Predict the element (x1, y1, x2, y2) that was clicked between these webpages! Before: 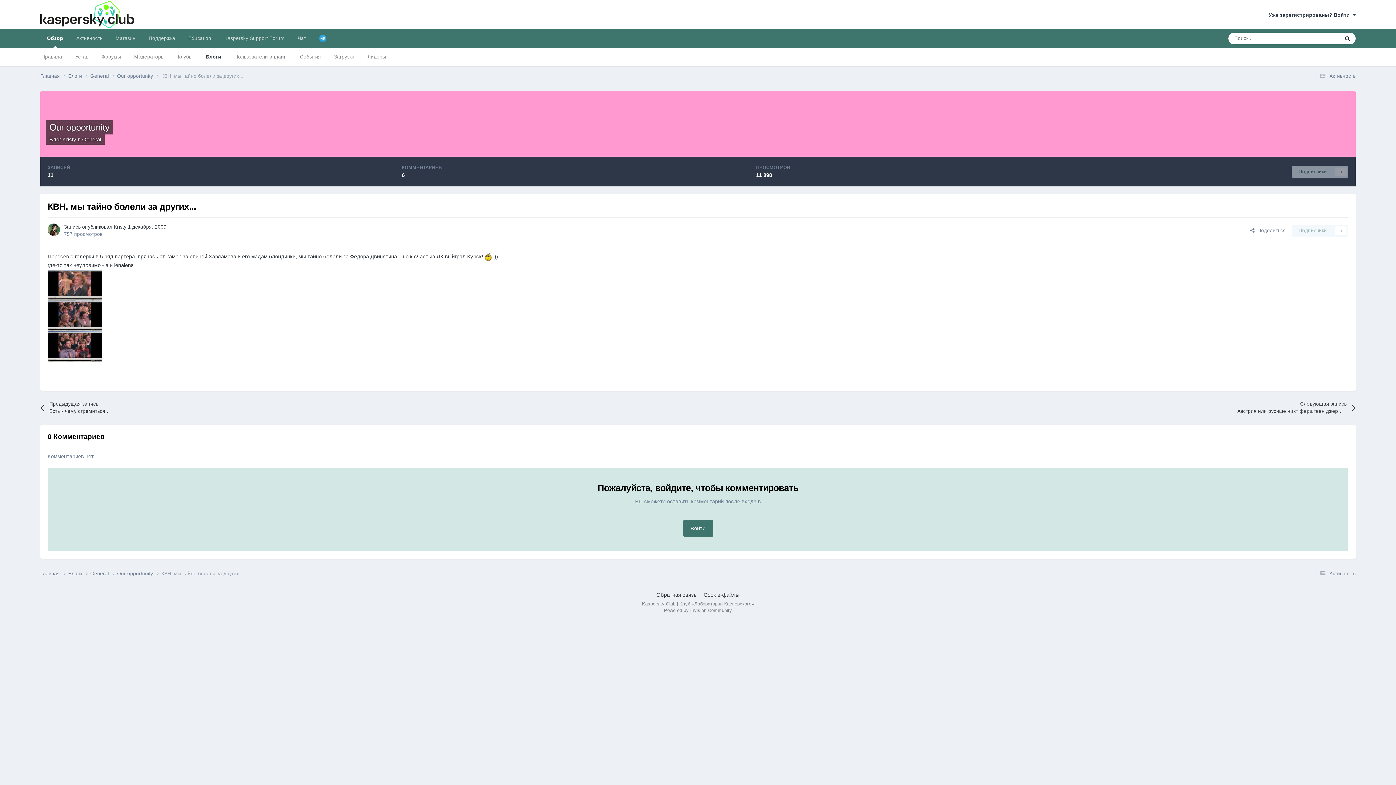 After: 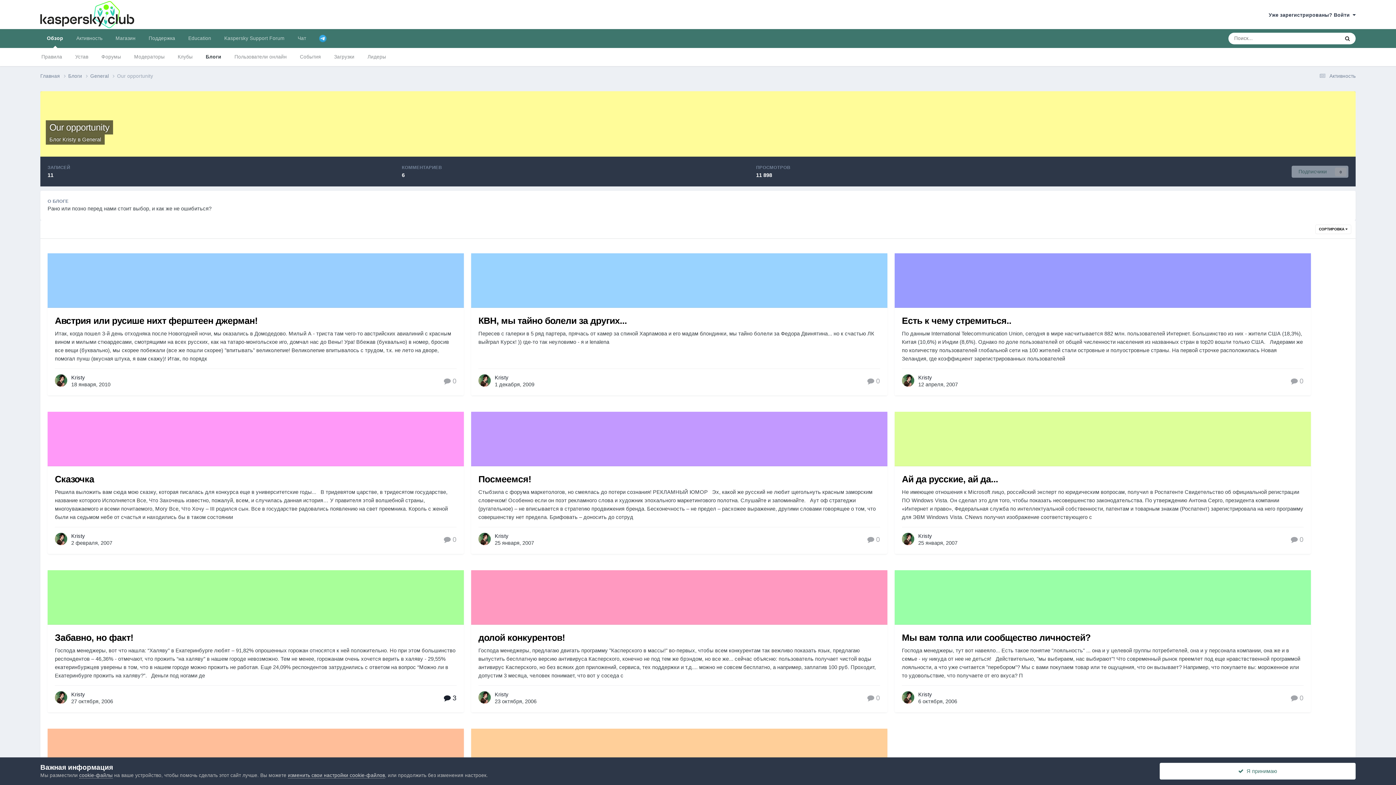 Action: bbox: (117, 72, 161, 79) label: Our opportunity 